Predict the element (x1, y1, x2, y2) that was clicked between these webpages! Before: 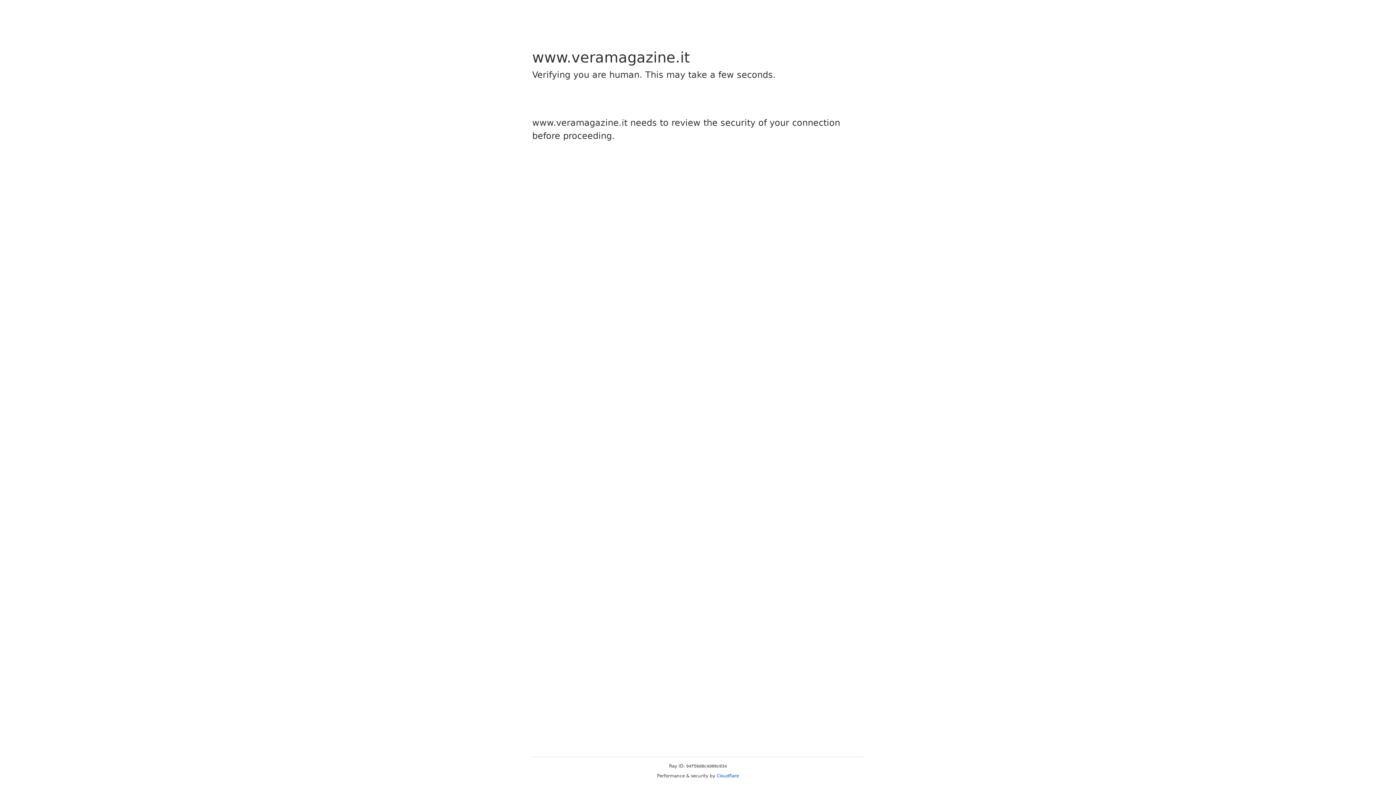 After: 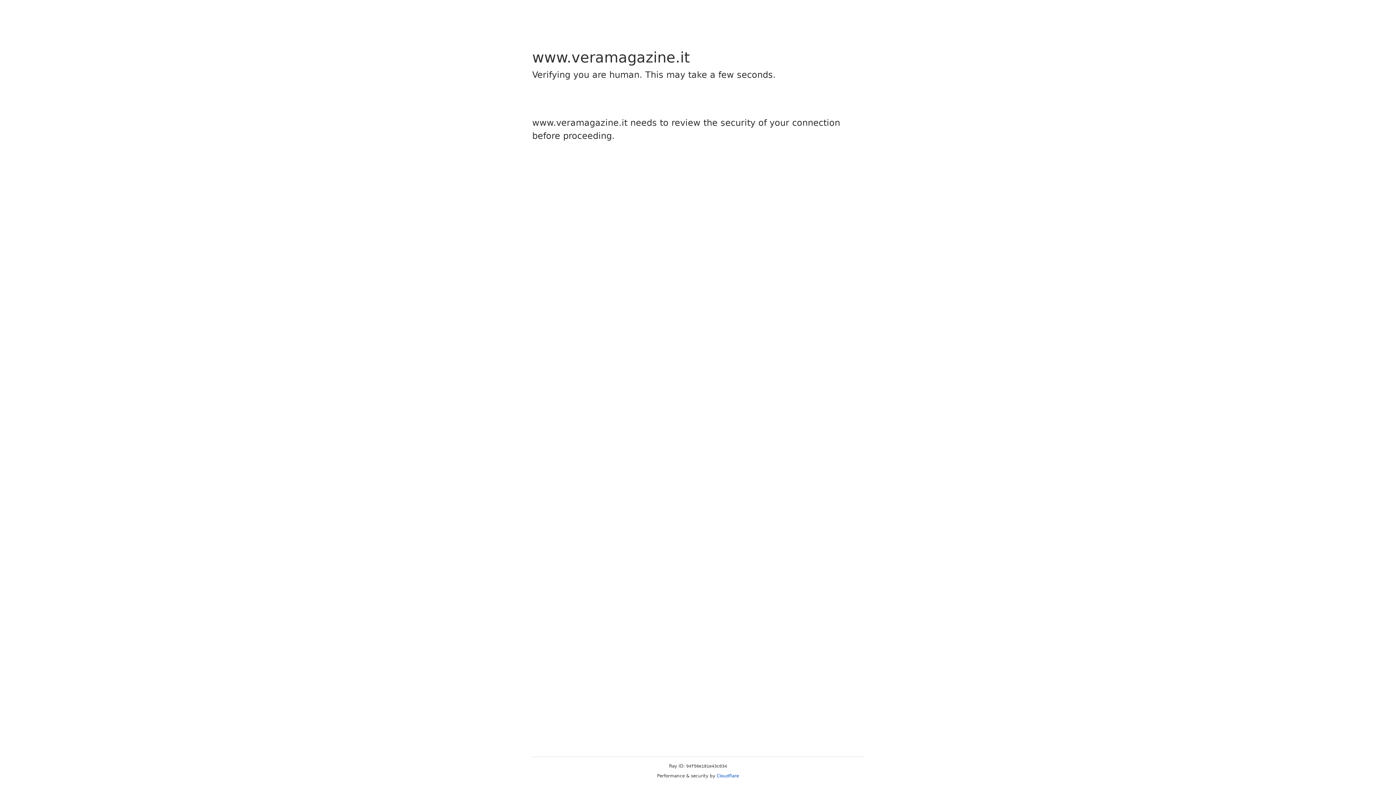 Action: label: Cloudflare bbox: (716, 773, 739, 778)